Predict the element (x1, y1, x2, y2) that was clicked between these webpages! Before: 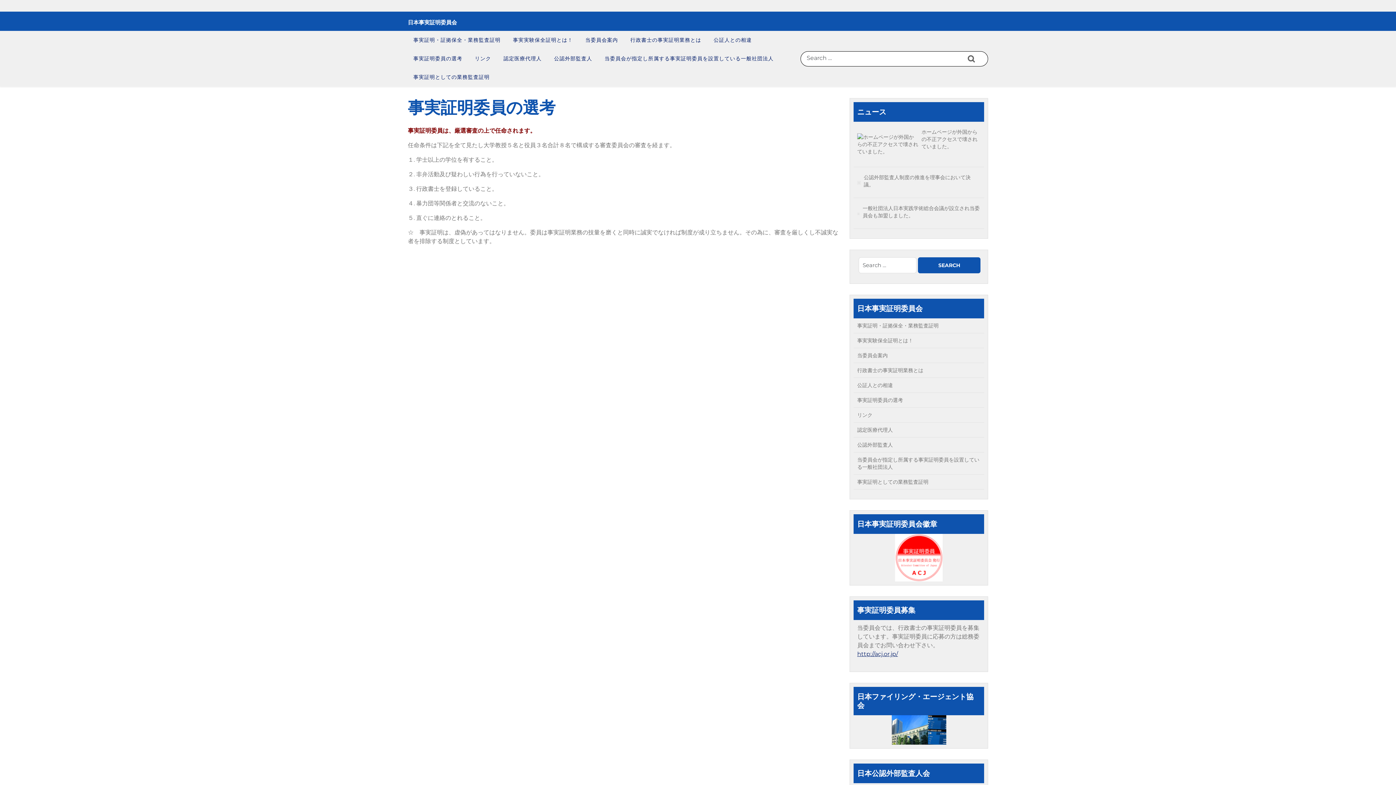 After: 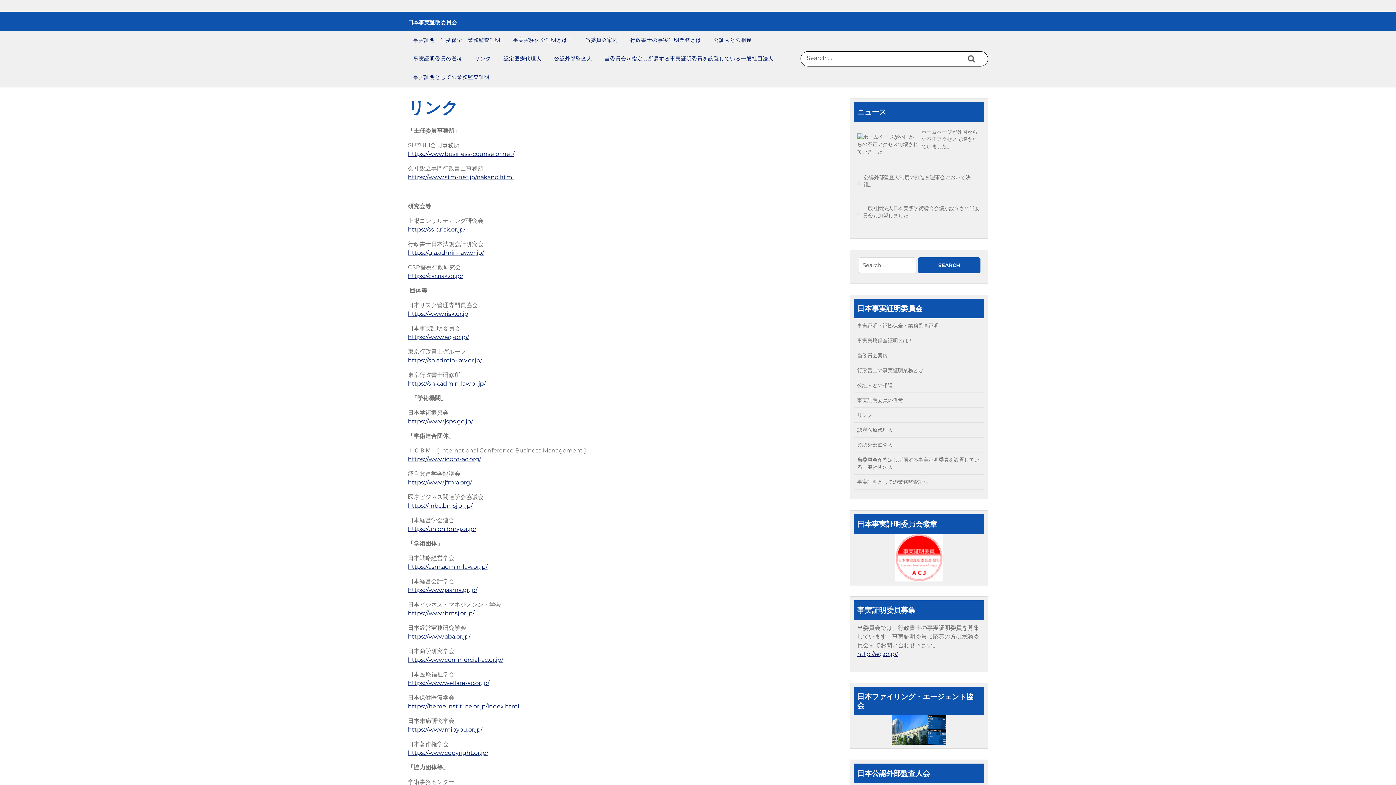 Action: label: リンク bbox: (469, 49, 496, 68)